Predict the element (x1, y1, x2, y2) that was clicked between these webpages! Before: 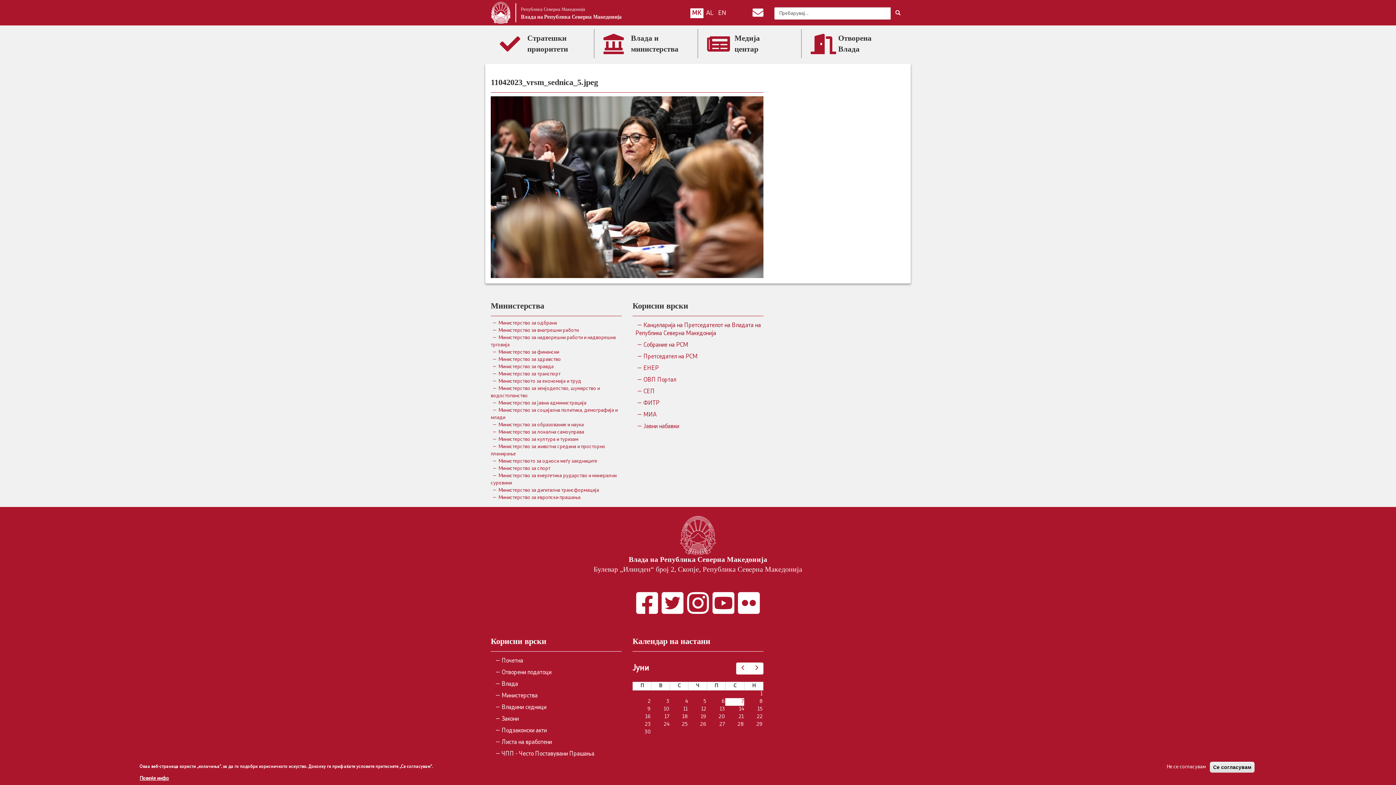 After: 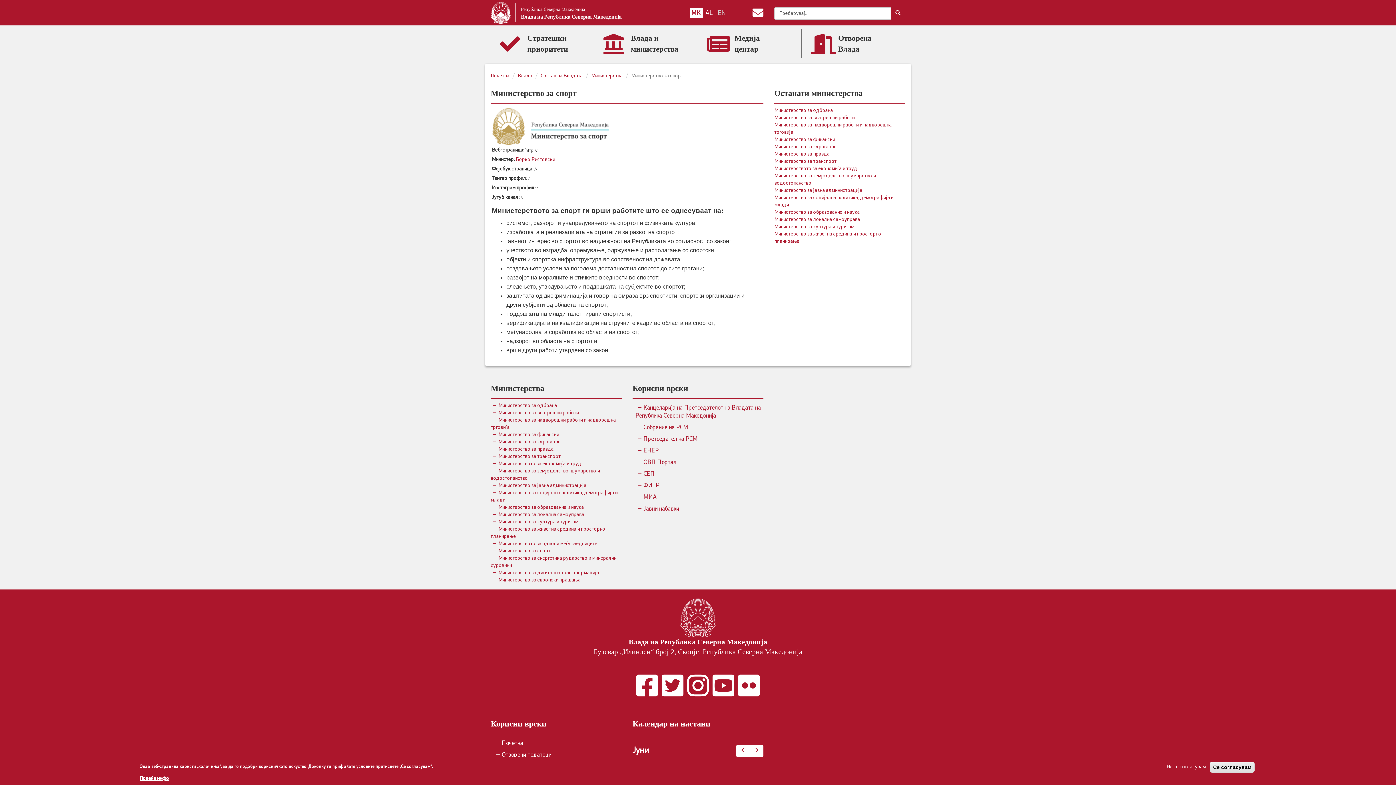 Action: bbox: (490, 466, 550, 471) label: Министерство за спорт